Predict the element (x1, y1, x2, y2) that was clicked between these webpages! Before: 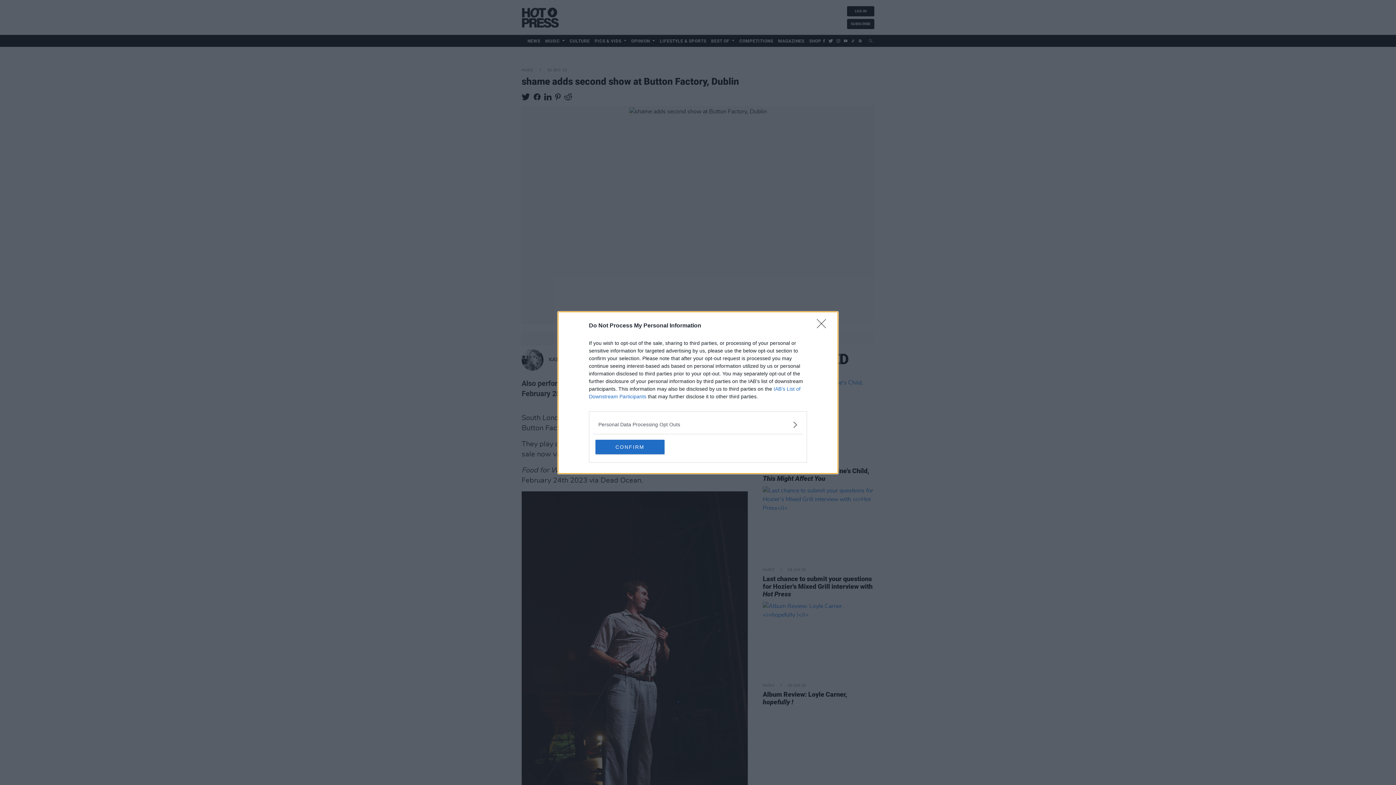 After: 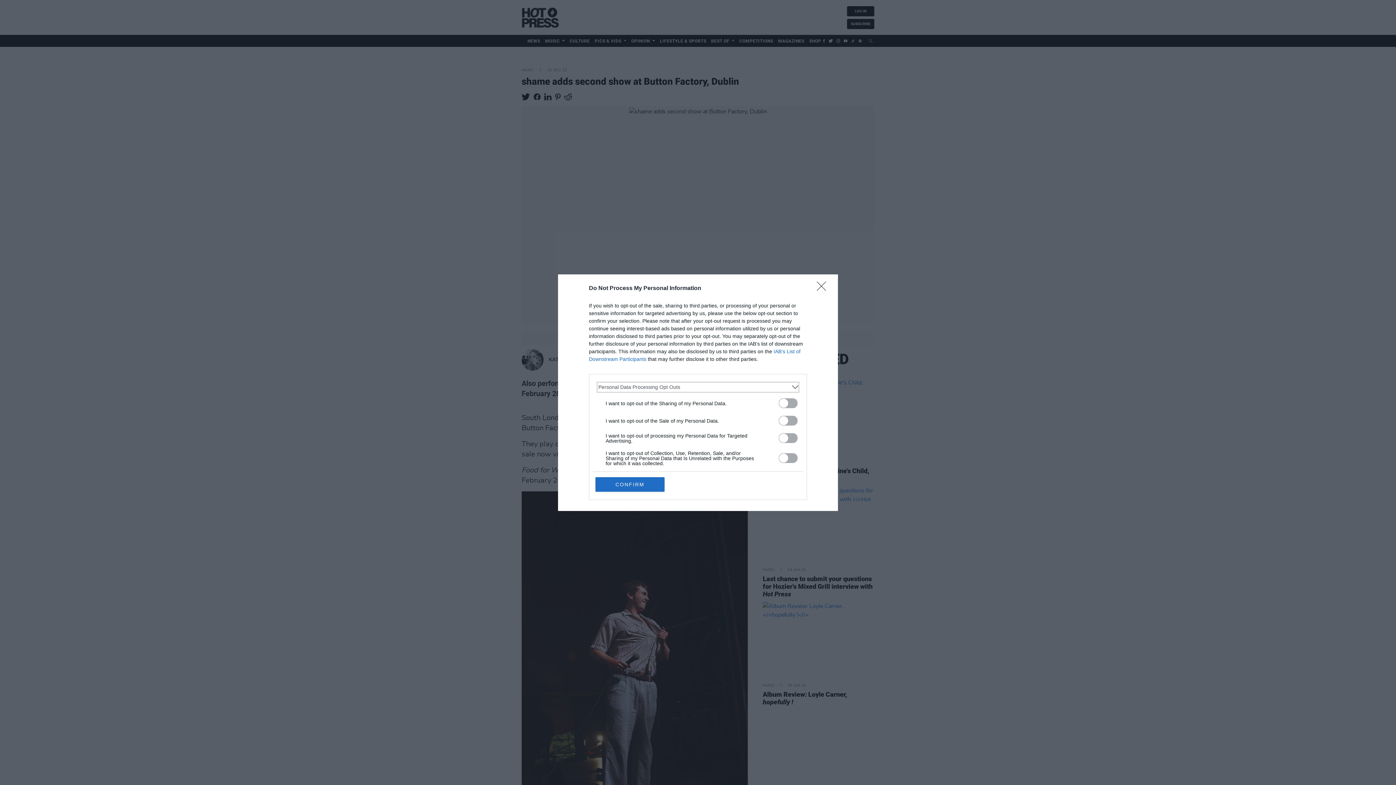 Action: label: Opt-Outs bbox: (598, 420, 797, 428)